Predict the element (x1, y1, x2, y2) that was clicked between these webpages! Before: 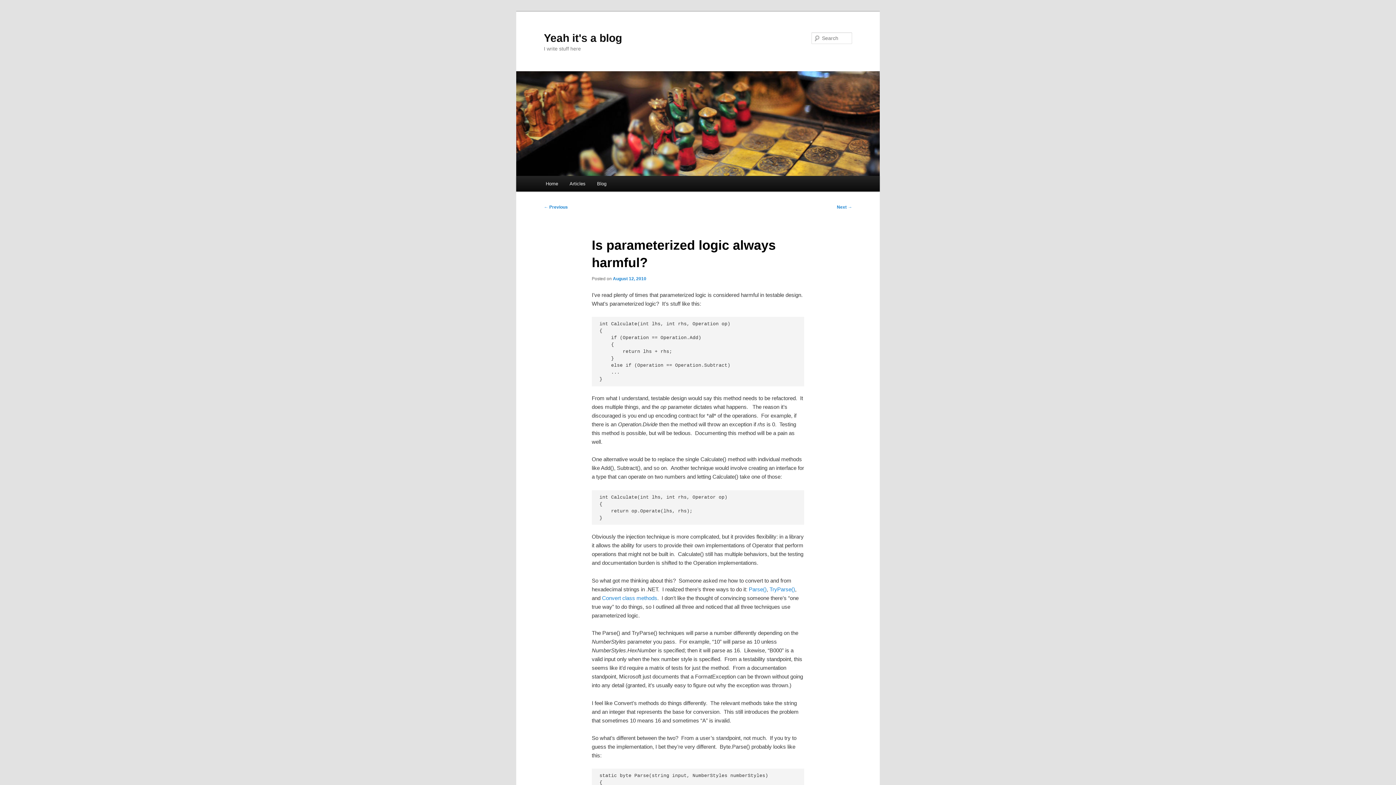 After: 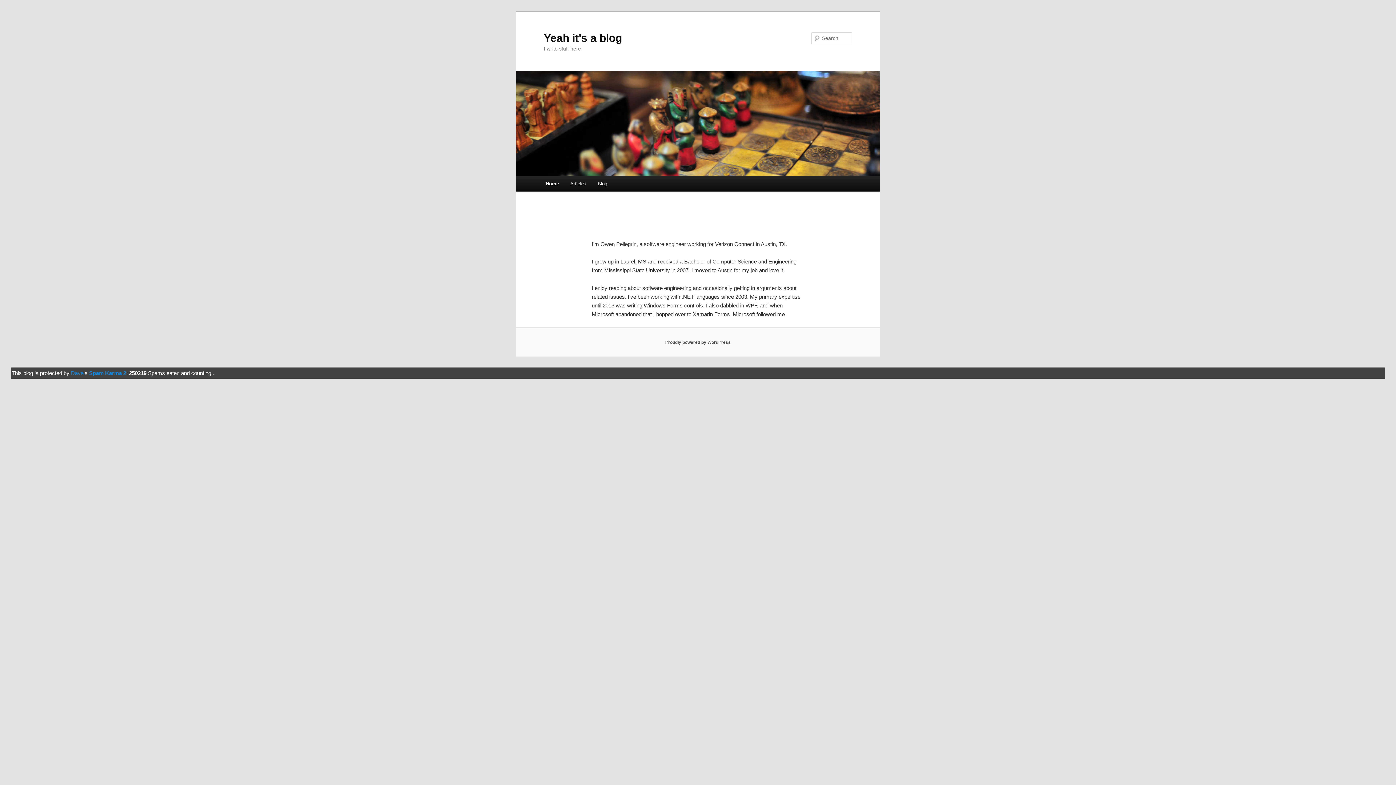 Action: label: Yeah it's a blog bbox: (544, 31, 622, 43)